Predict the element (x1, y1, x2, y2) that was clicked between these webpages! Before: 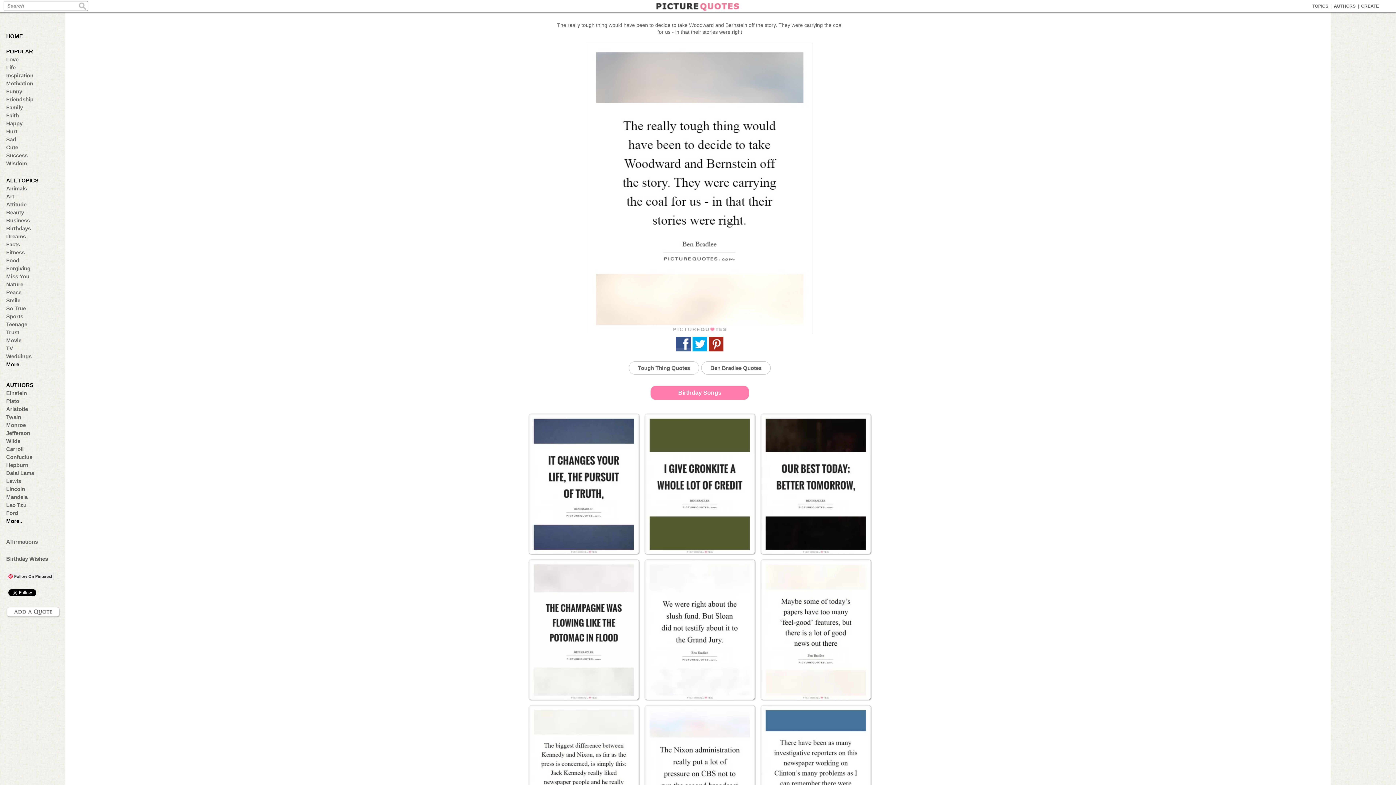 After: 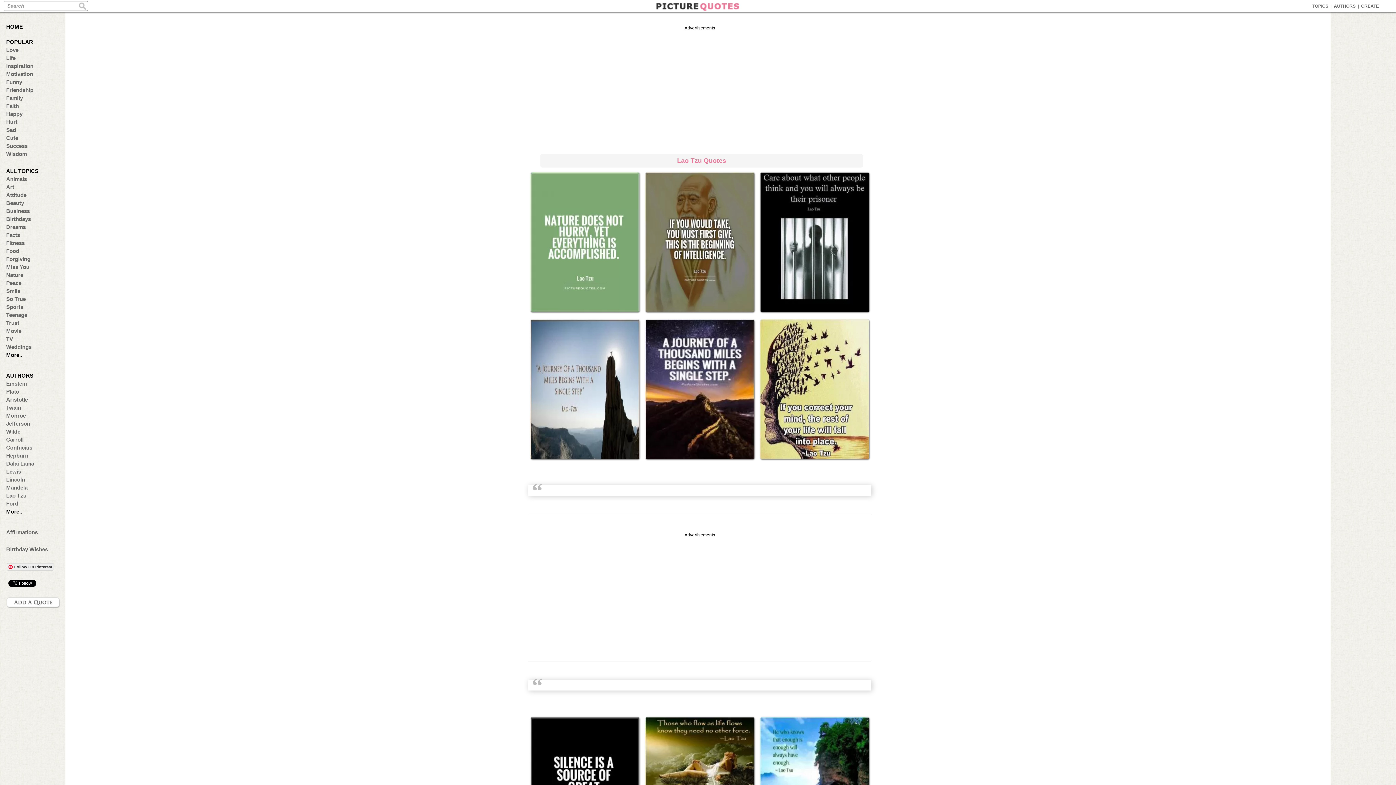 Action: bbox: (6, 502, 57, 508) label: Lao Tzu